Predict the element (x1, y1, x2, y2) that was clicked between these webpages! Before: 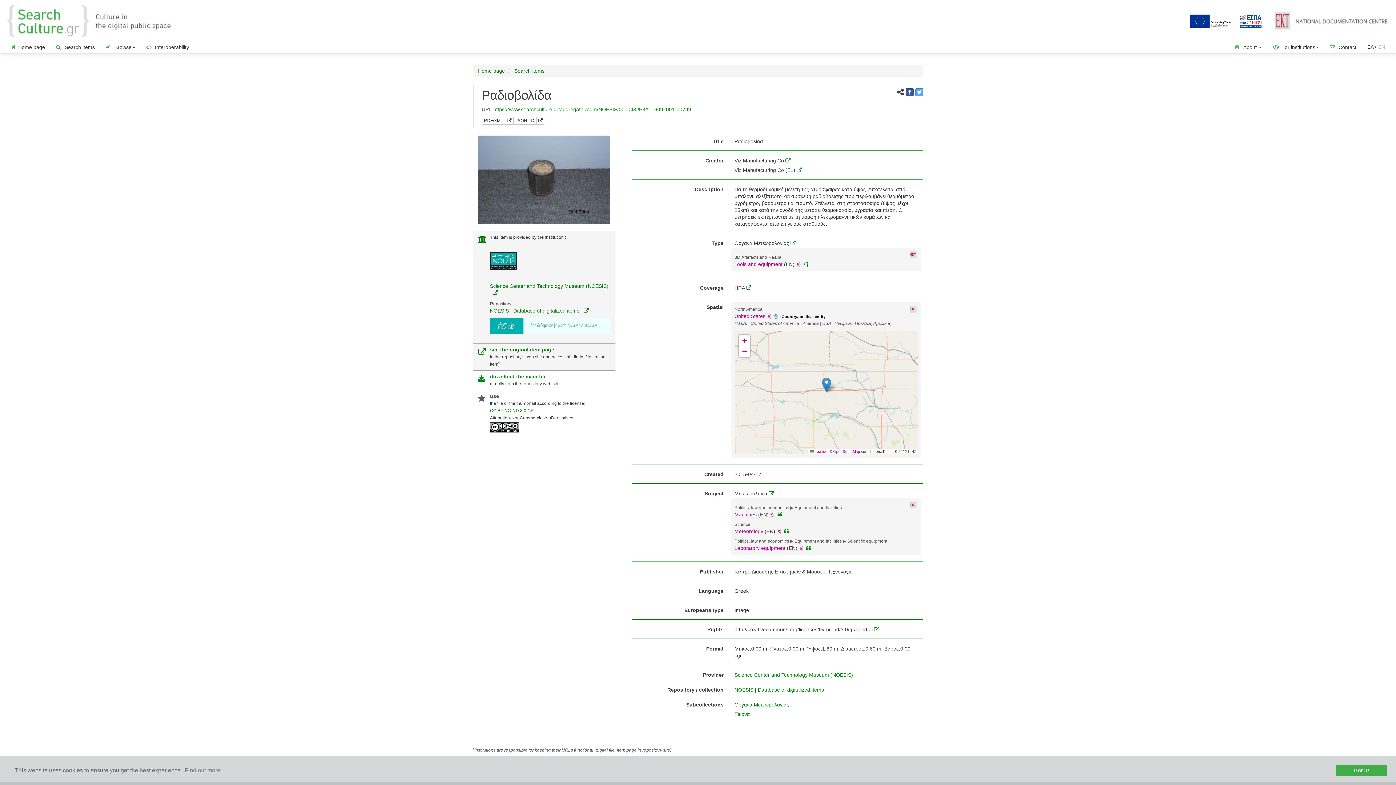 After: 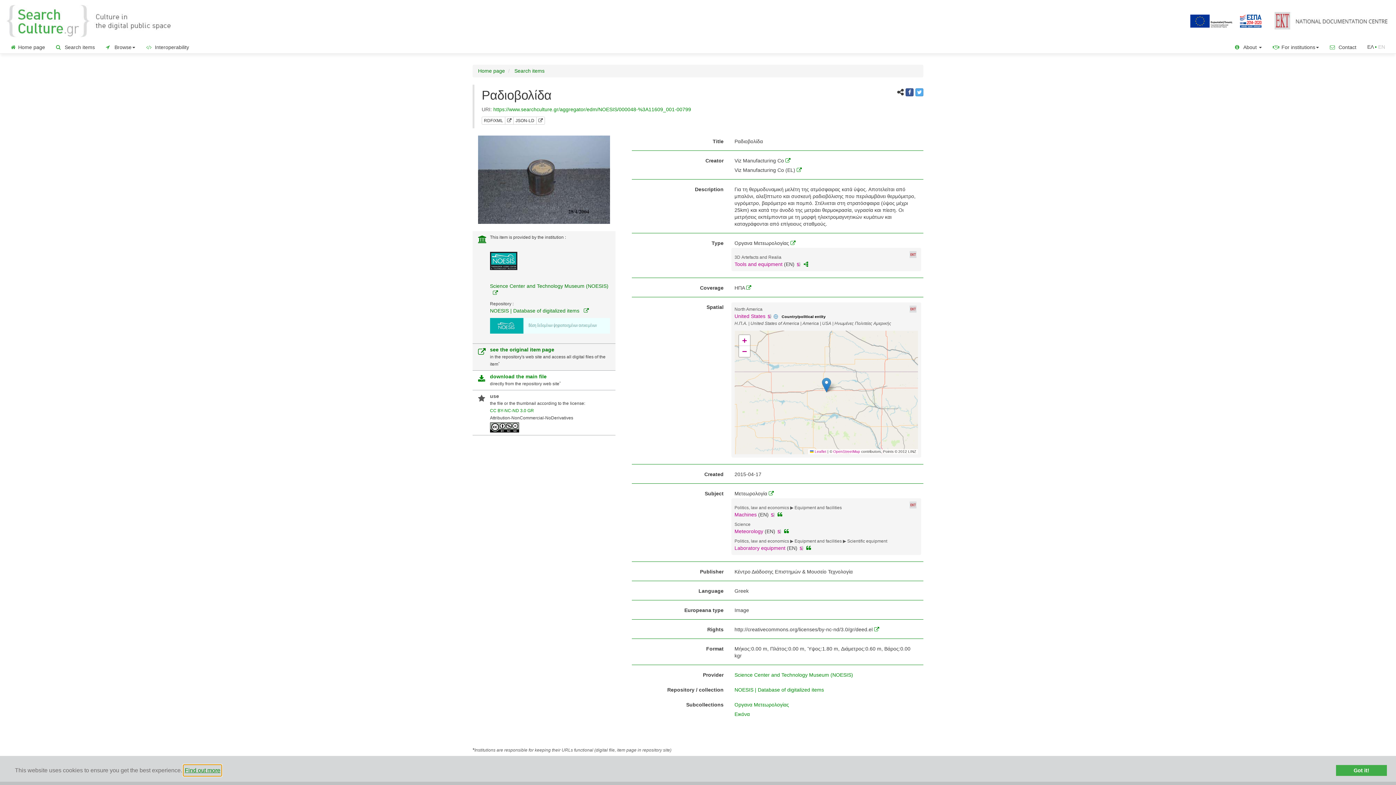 Action: bbox: (183, 765, 221, 776) label: learn more about cookies